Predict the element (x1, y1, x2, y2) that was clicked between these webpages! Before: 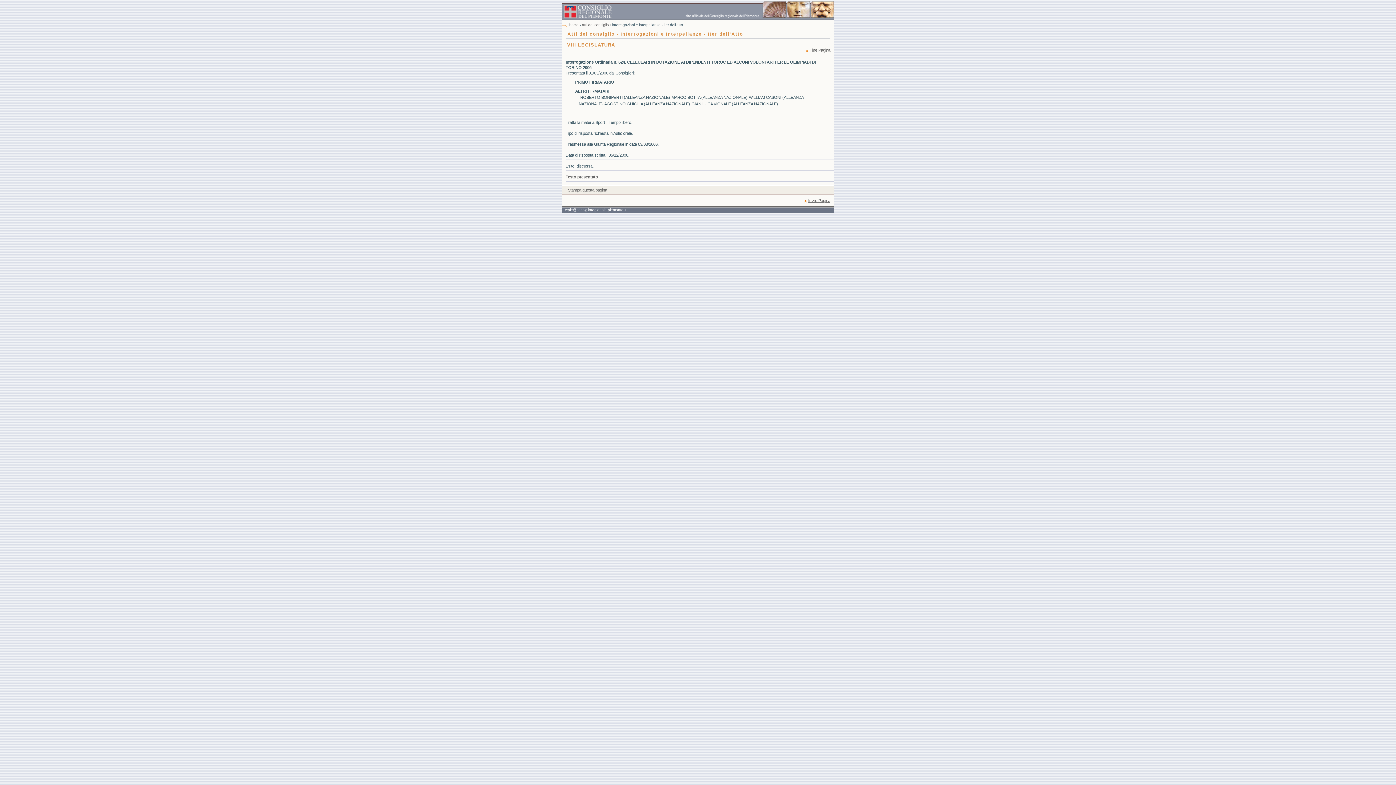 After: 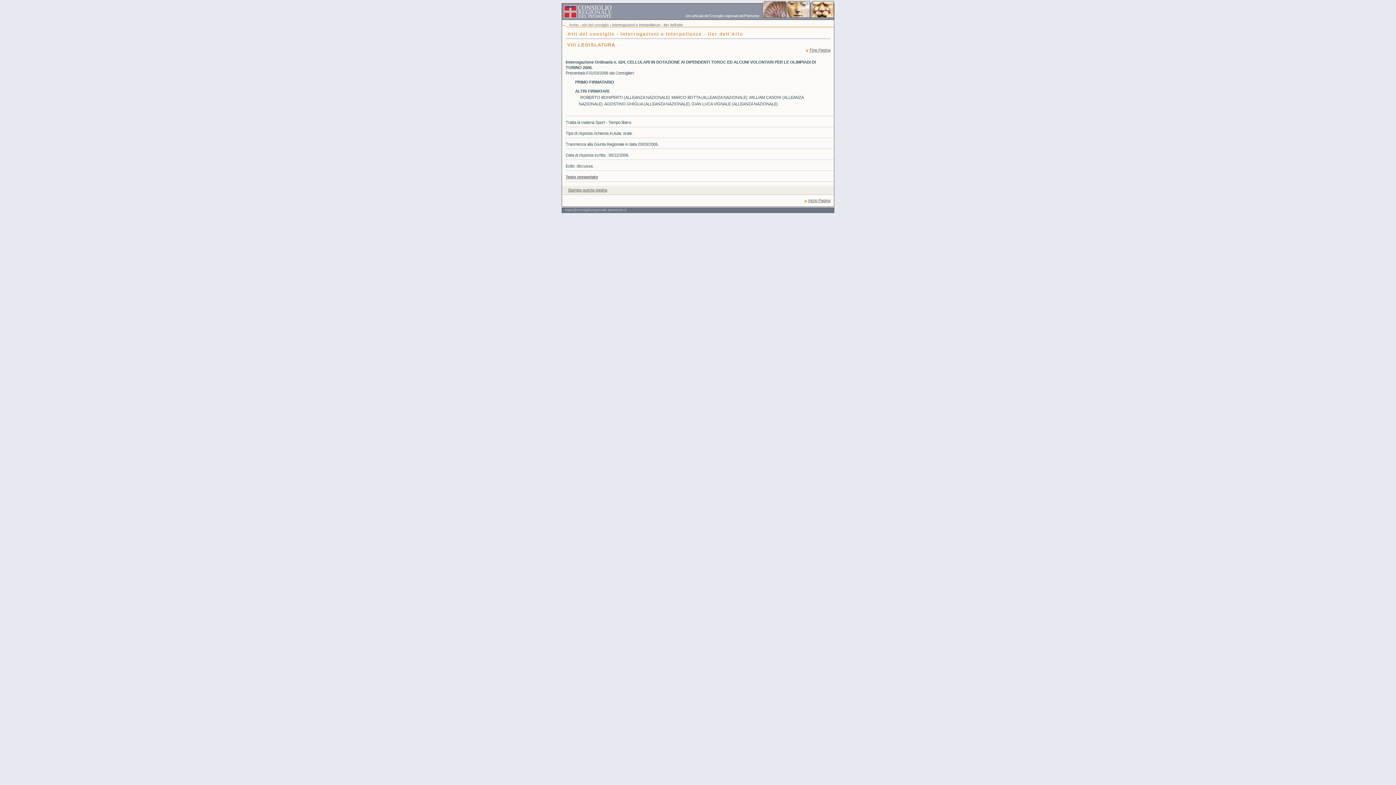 Action: bbox: (565, 208, 626, 212) label: crpie@consiglioregionale.piemonte.it